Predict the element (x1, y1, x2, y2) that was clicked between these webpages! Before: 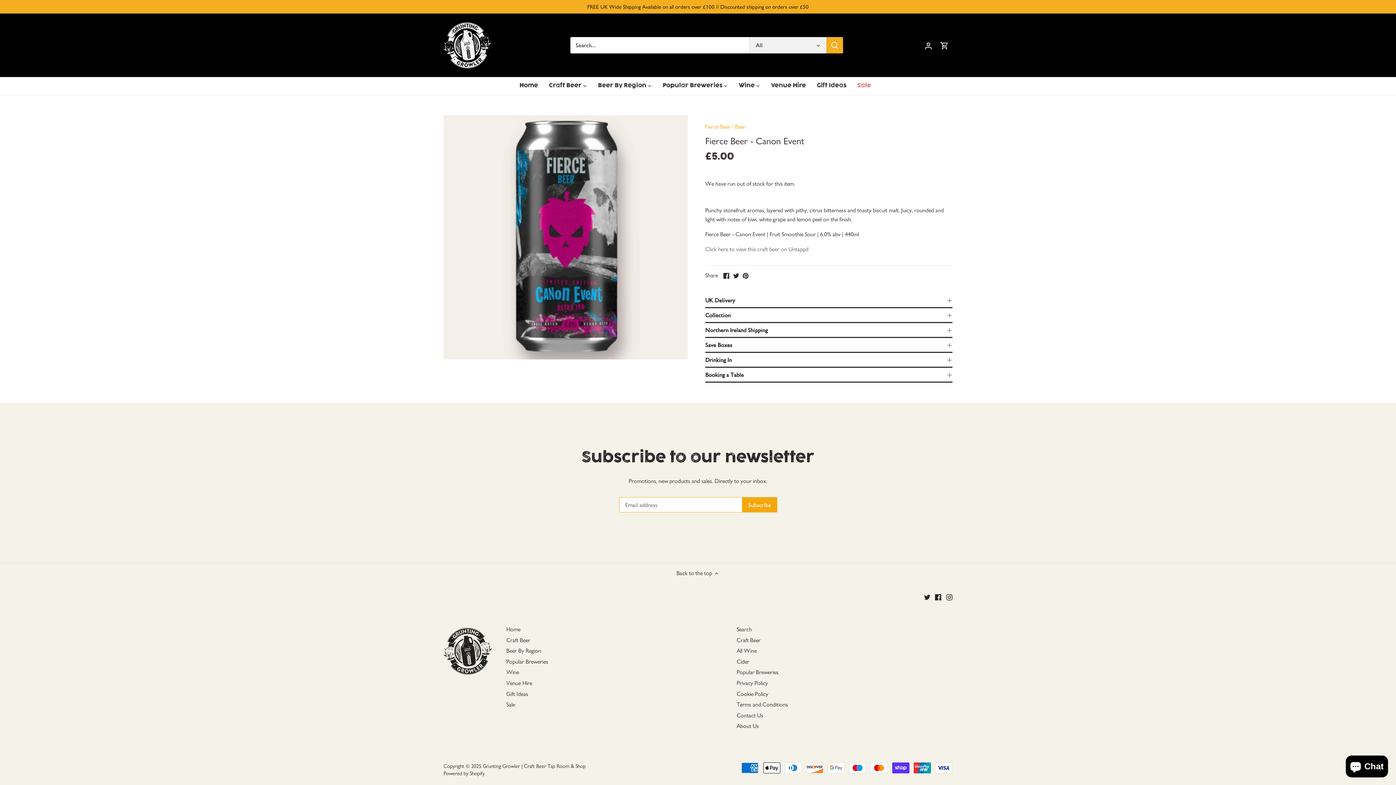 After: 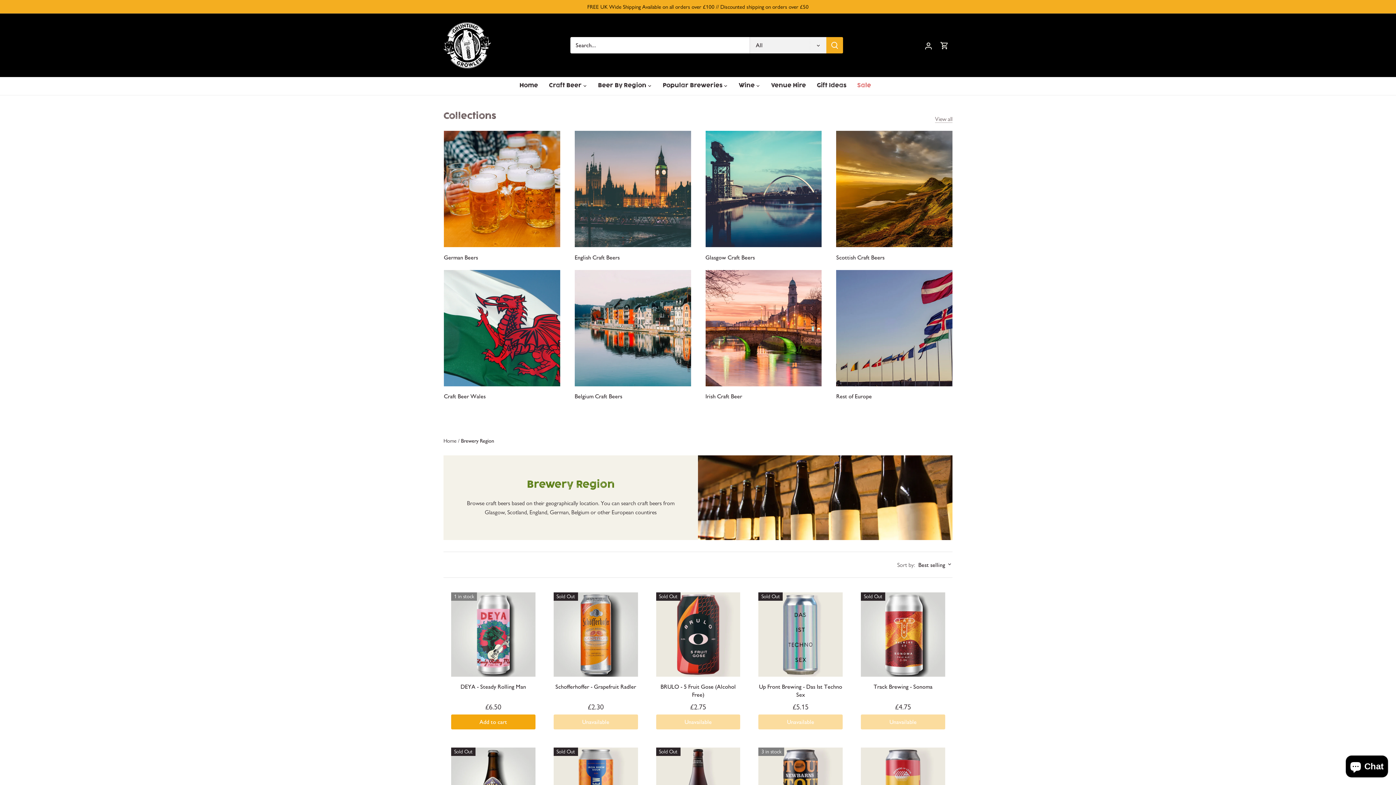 Action: bbox: (506, 647, 541, 655) label: Beer By Region